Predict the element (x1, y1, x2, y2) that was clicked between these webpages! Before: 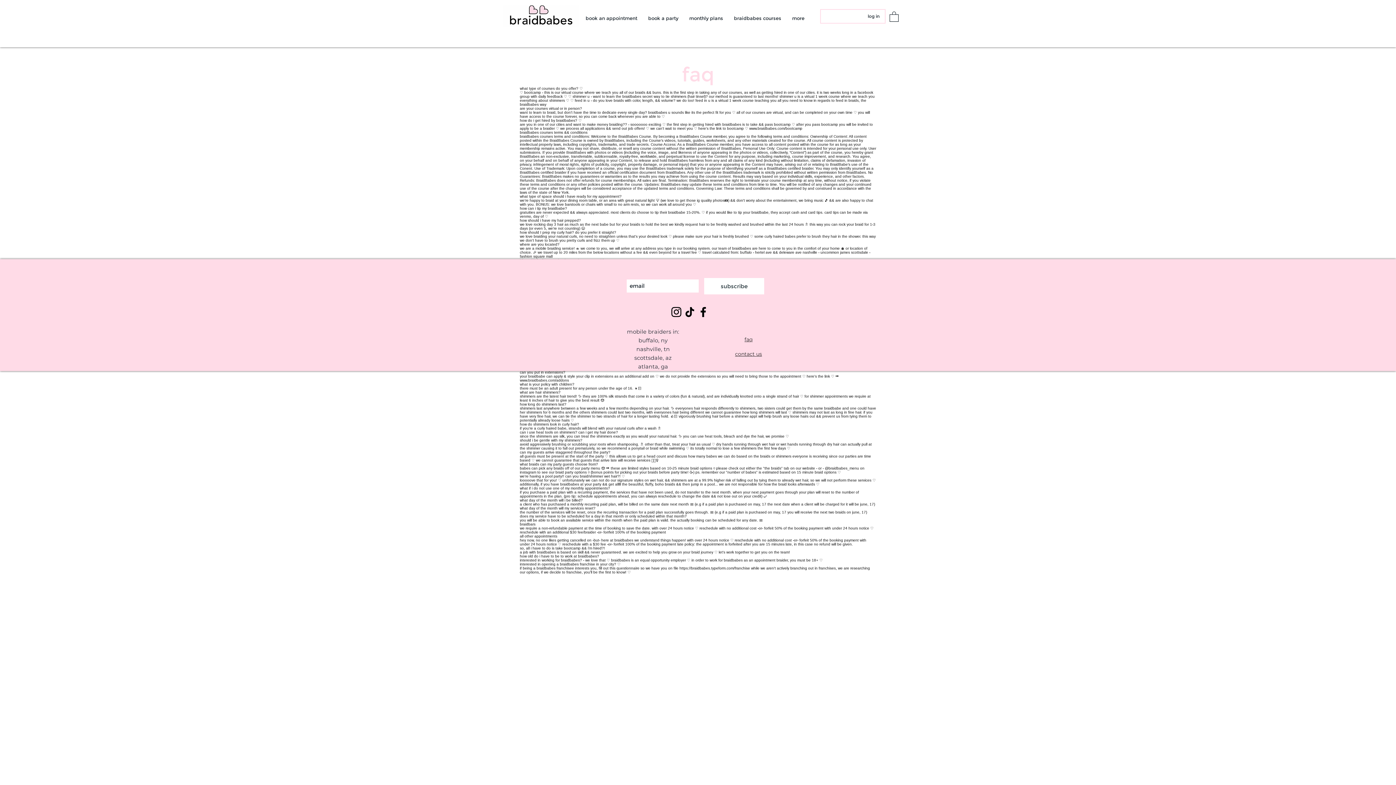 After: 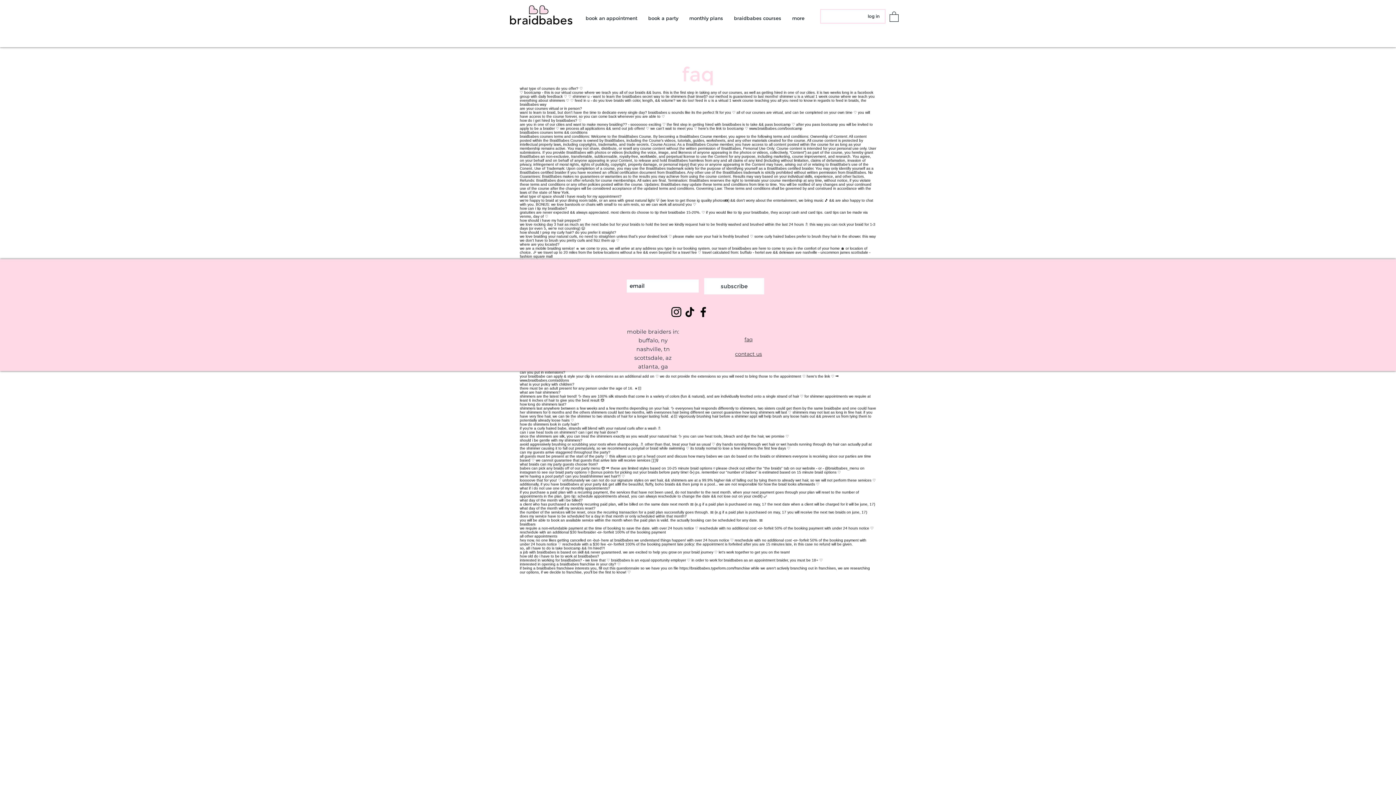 Action: bbox: (669, 305, 683, 318) label: Instagram